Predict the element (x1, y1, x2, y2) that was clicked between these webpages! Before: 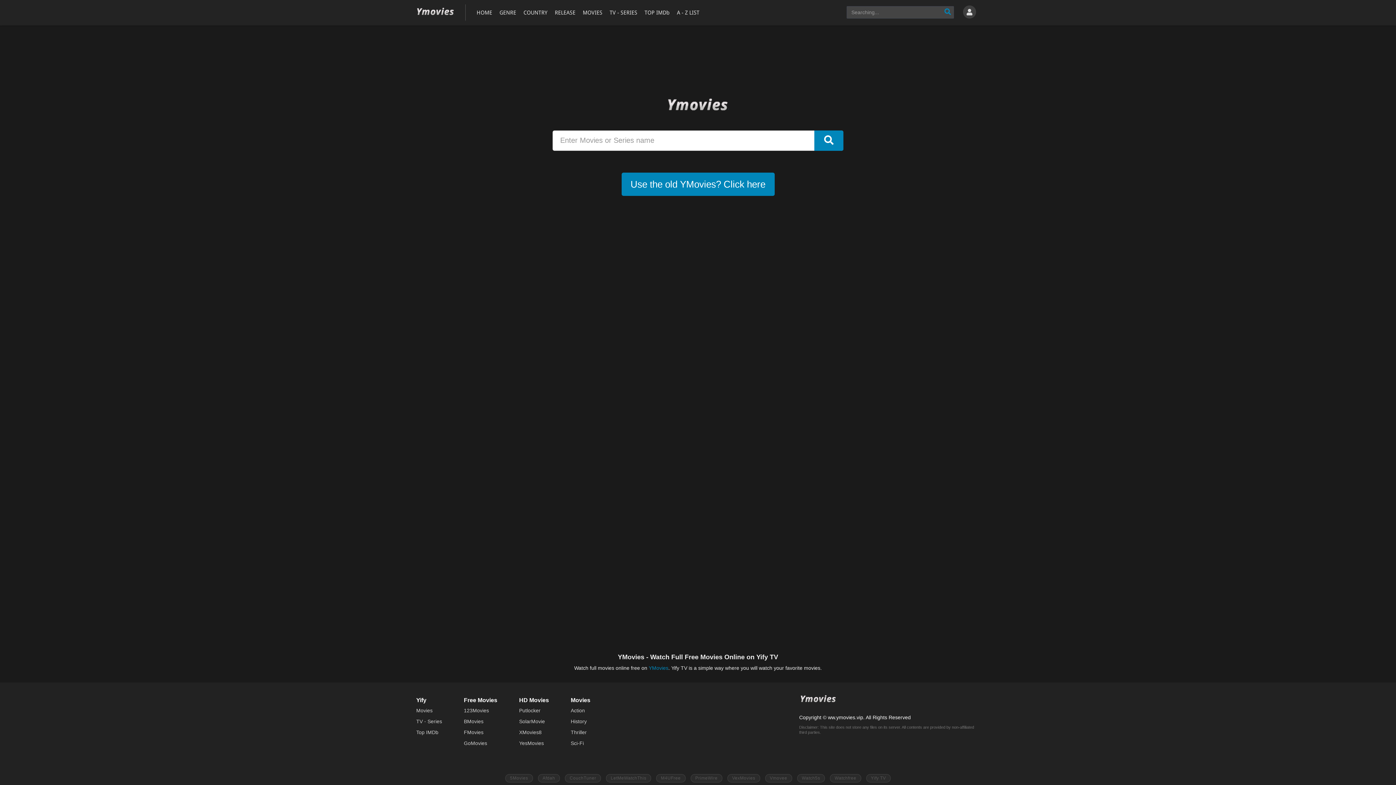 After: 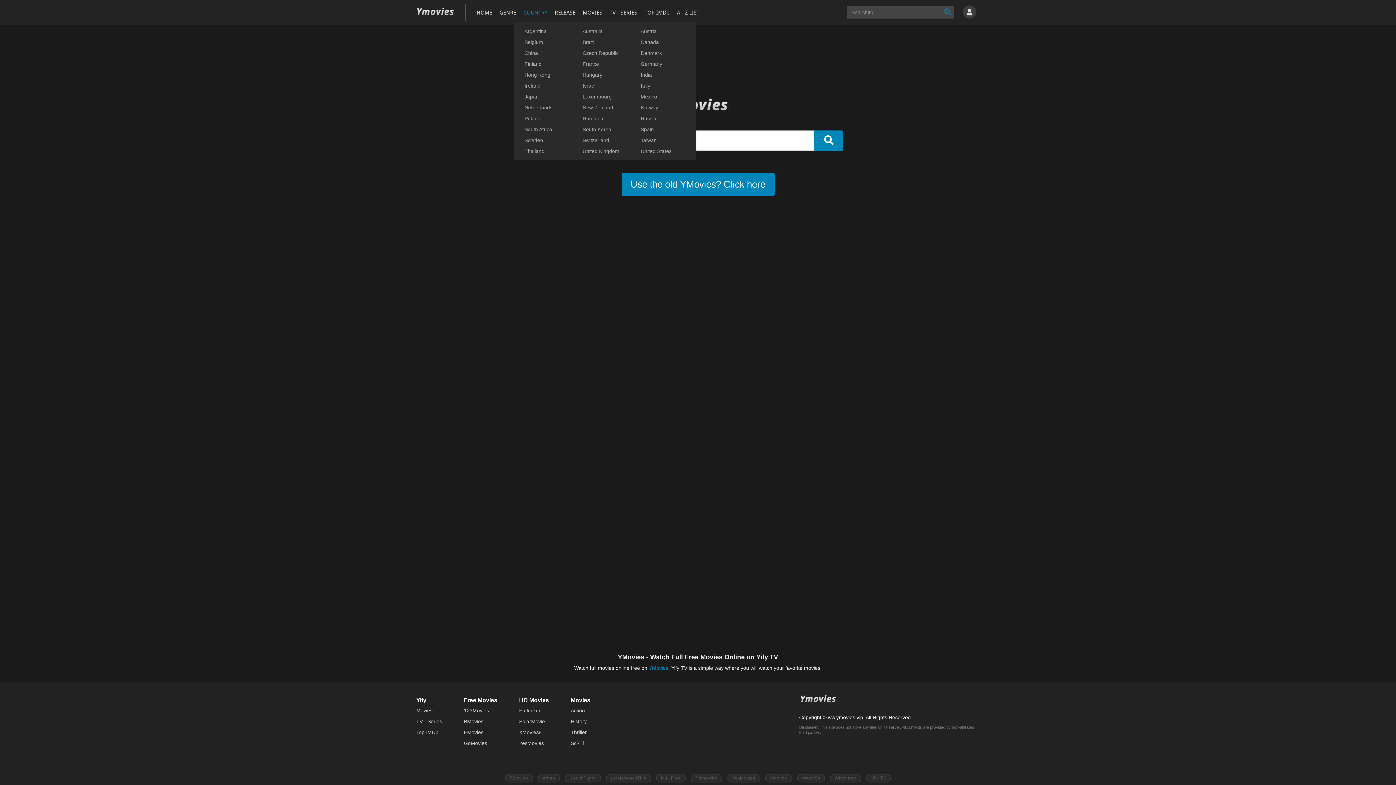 Action: bbox: (521, 0, 549, 25) label: COUNTRY